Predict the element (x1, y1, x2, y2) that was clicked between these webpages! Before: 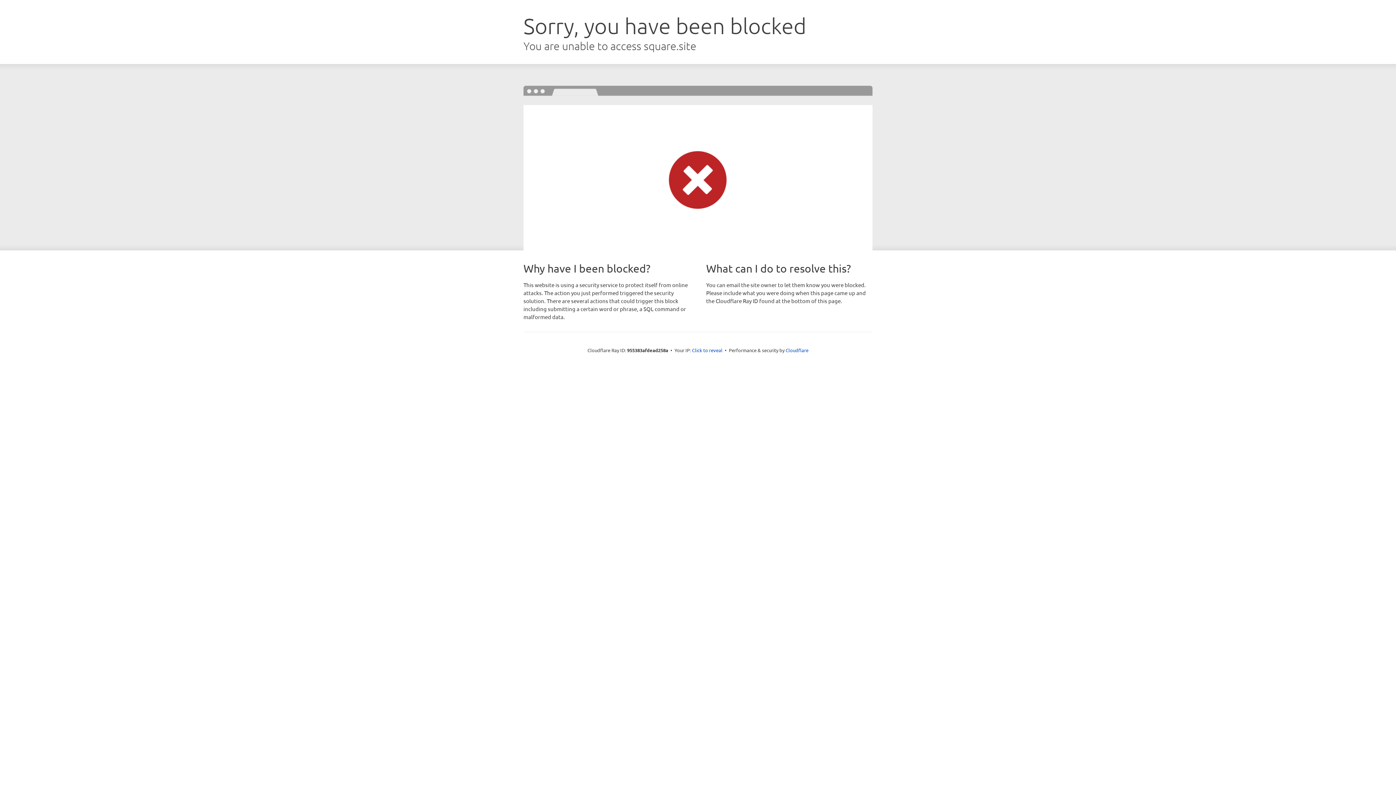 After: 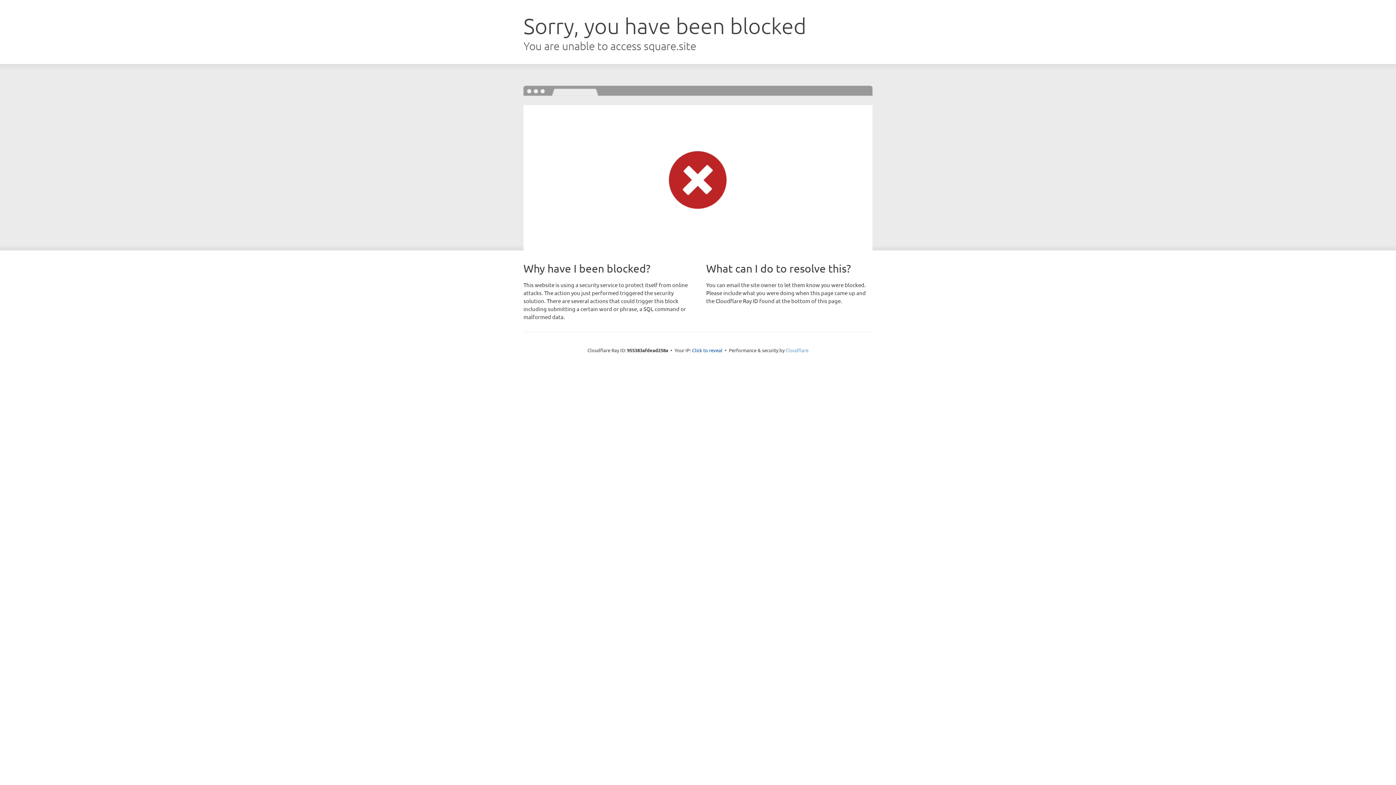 Action: label: Cloudflare bbox: (785, 347, 808, 353)